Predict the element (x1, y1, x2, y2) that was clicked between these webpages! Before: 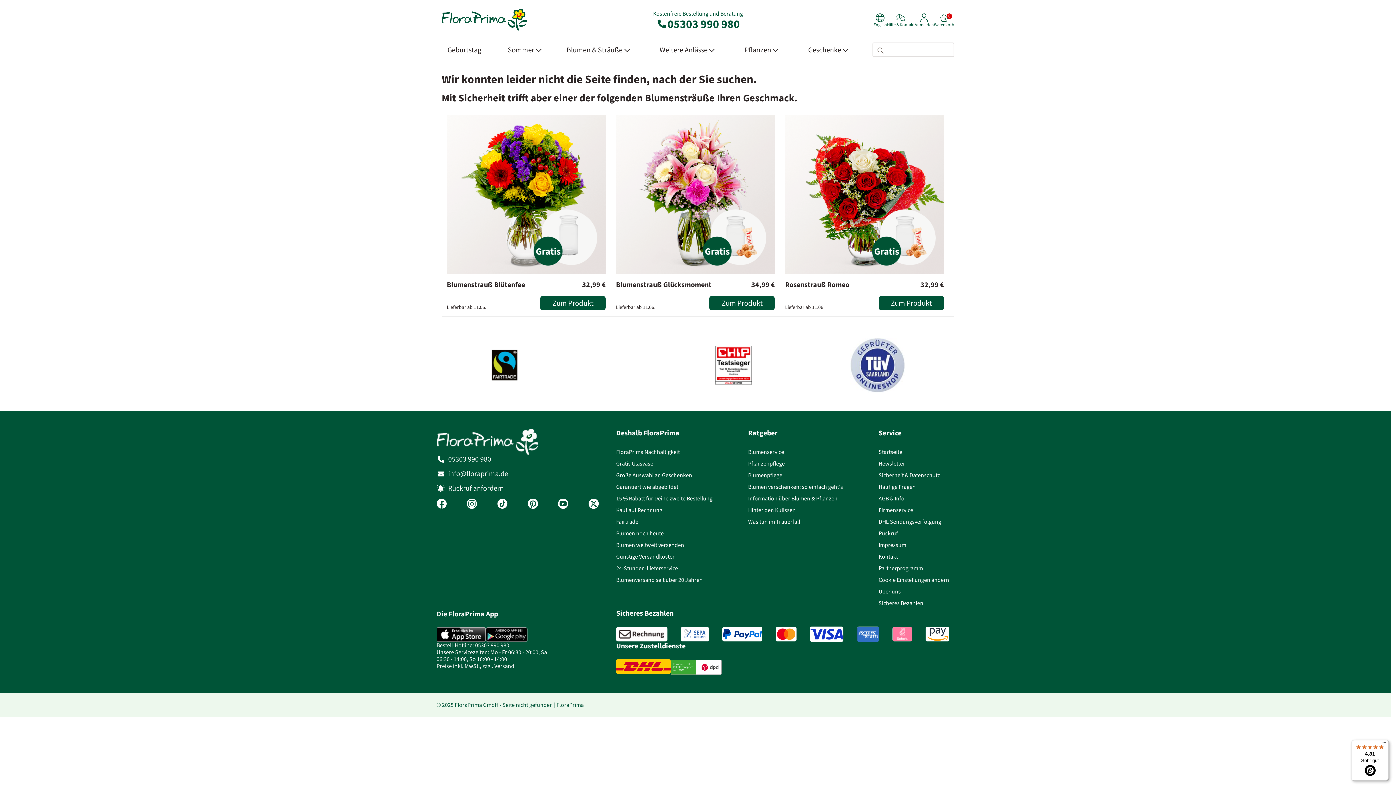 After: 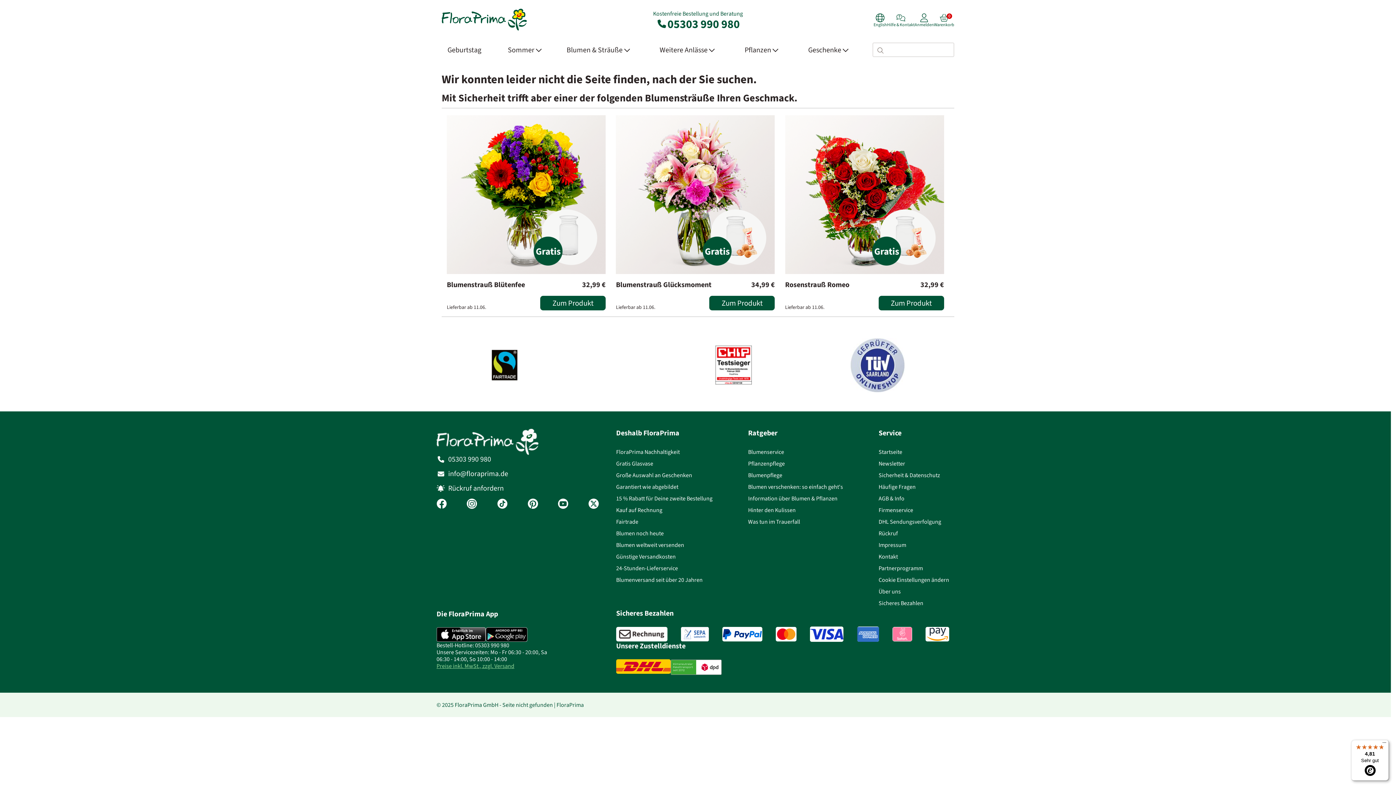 Action: label: Preise inkl. MwSt., zzgl. Versand bbox: (436, 662, 514, 670)